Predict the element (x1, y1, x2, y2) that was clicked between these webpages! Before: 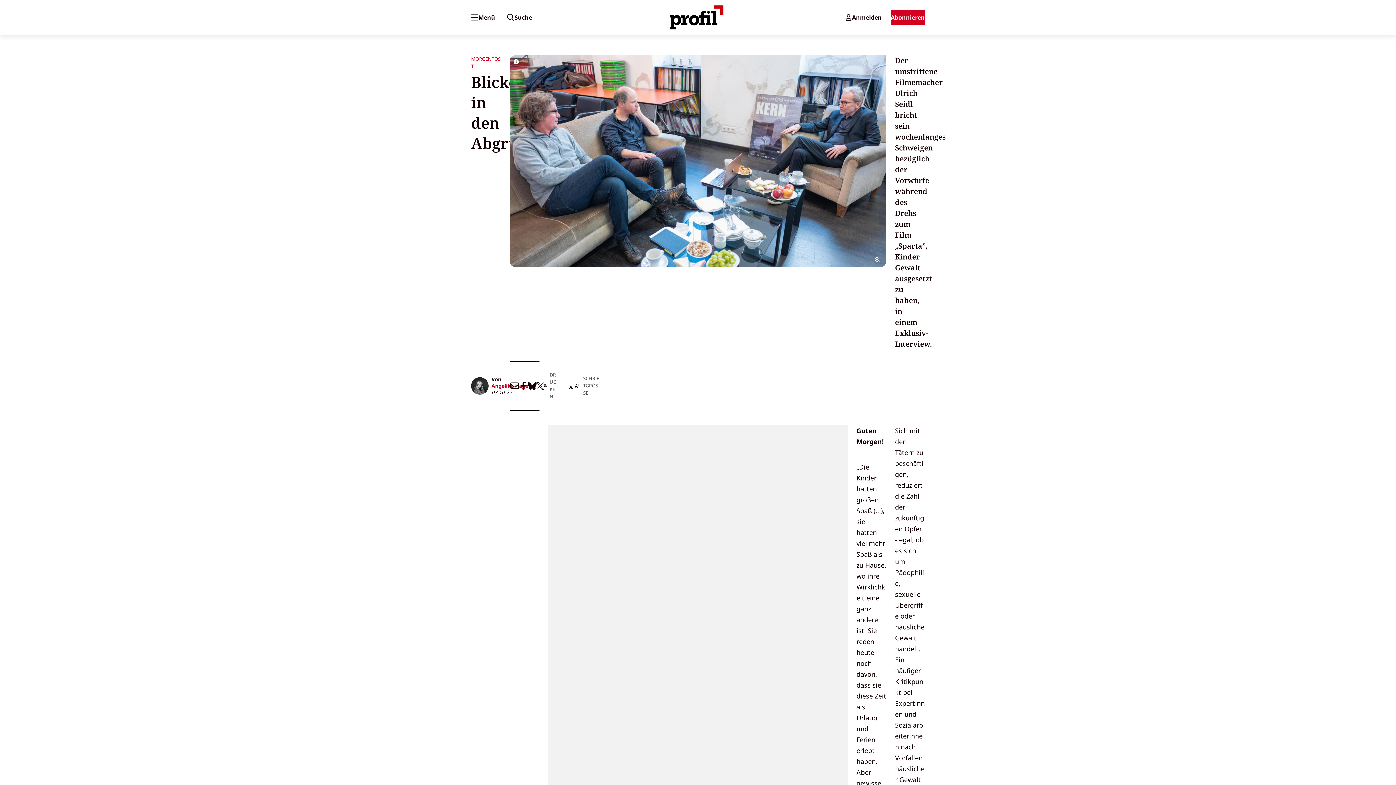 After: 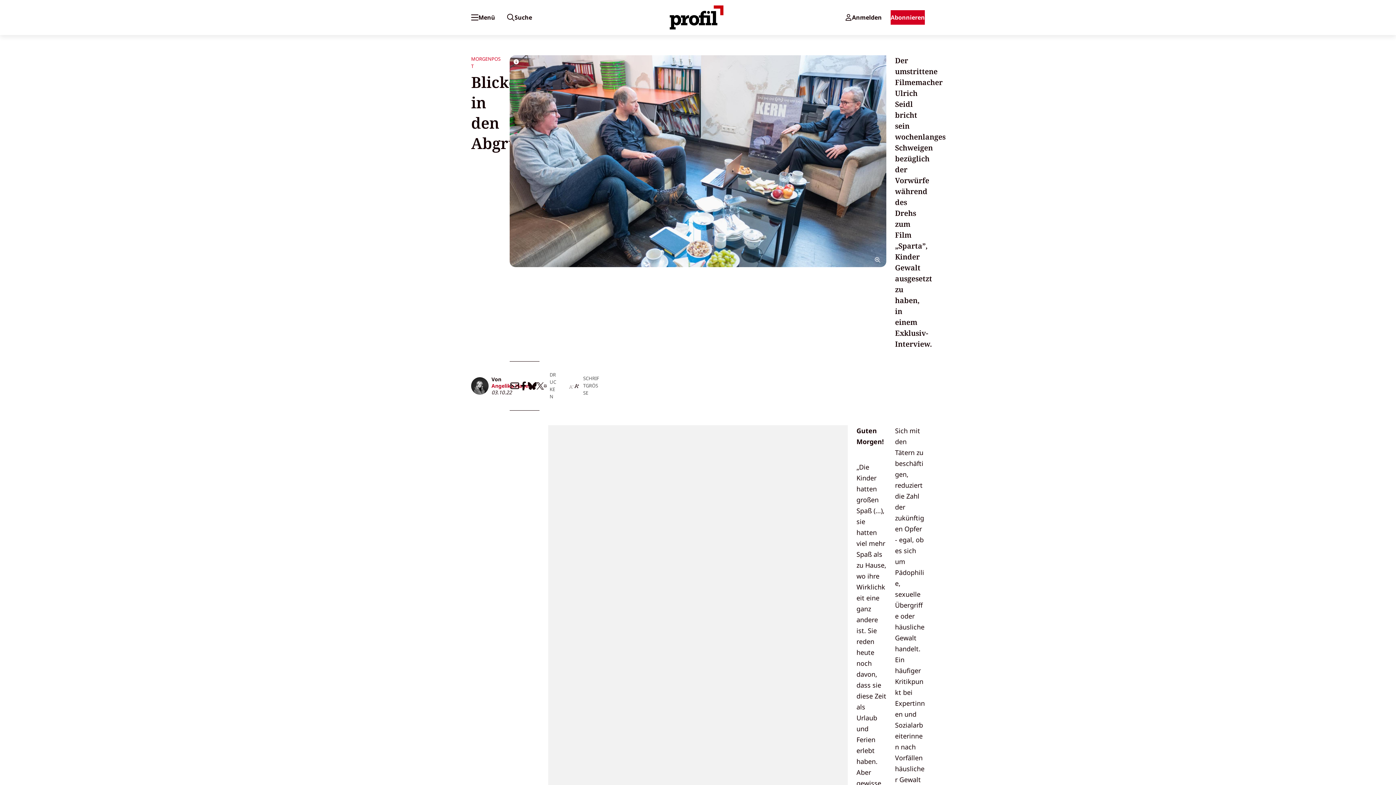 Action: bbox: (569, 381, 574, 390)